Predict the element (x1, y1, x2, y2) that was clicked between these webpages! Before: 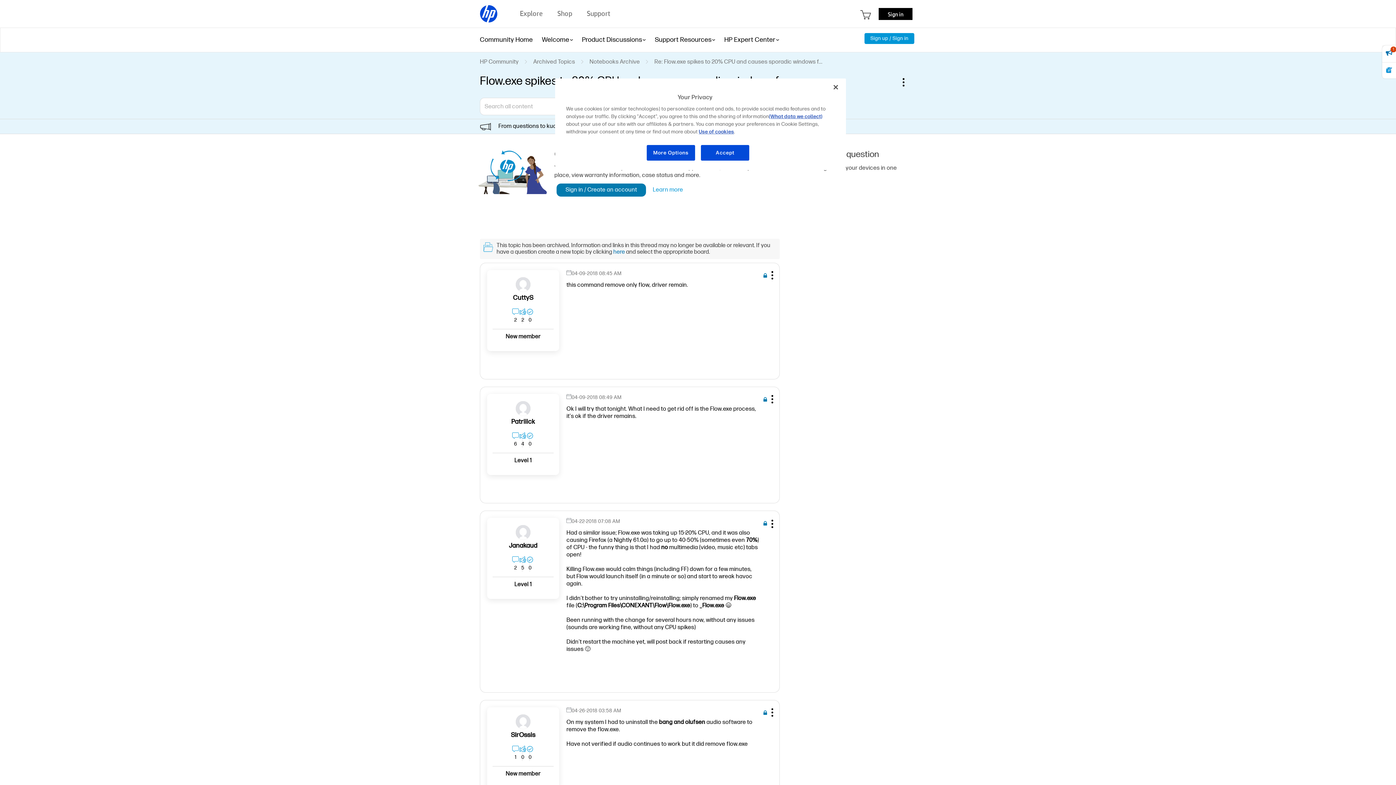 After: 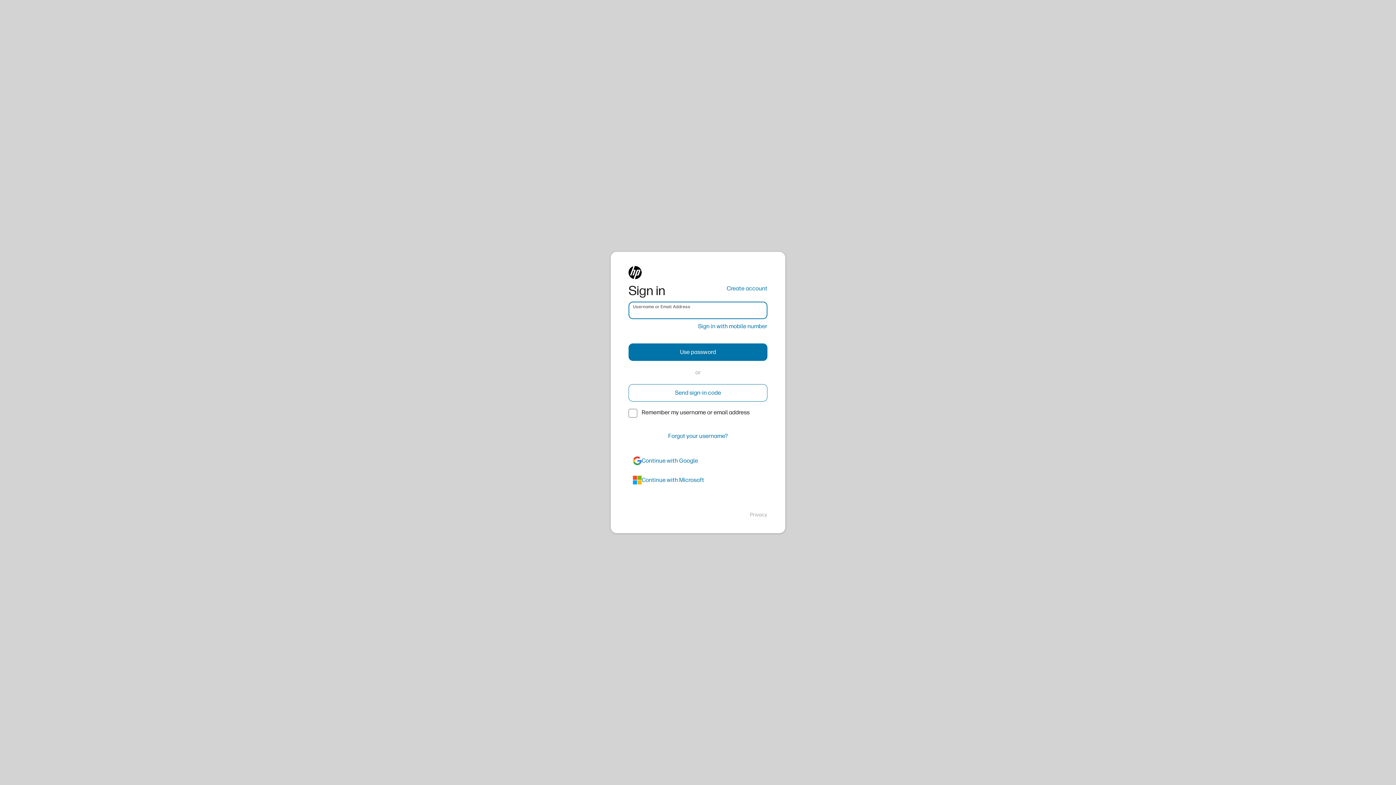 Action: label: Sign in bbox: (878, 7, 912, 19)